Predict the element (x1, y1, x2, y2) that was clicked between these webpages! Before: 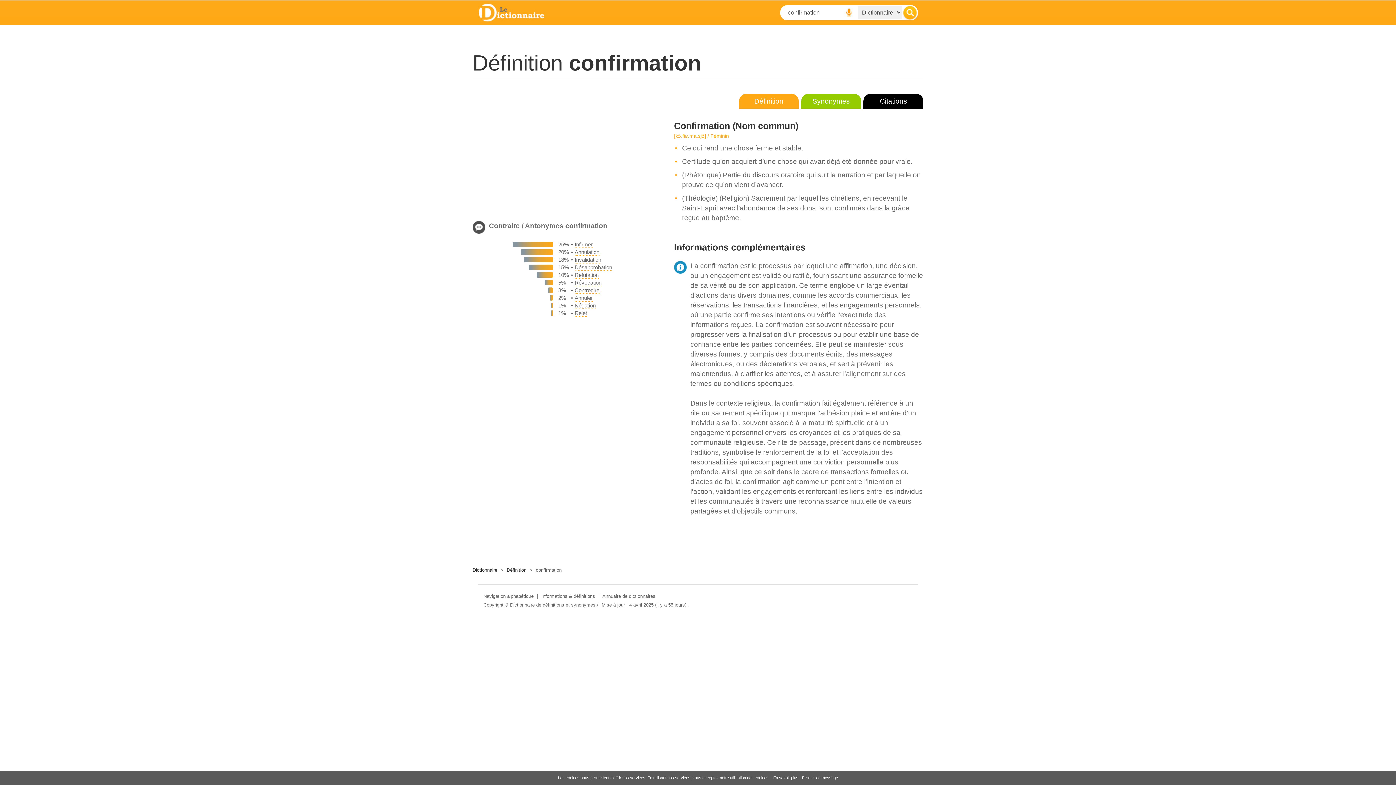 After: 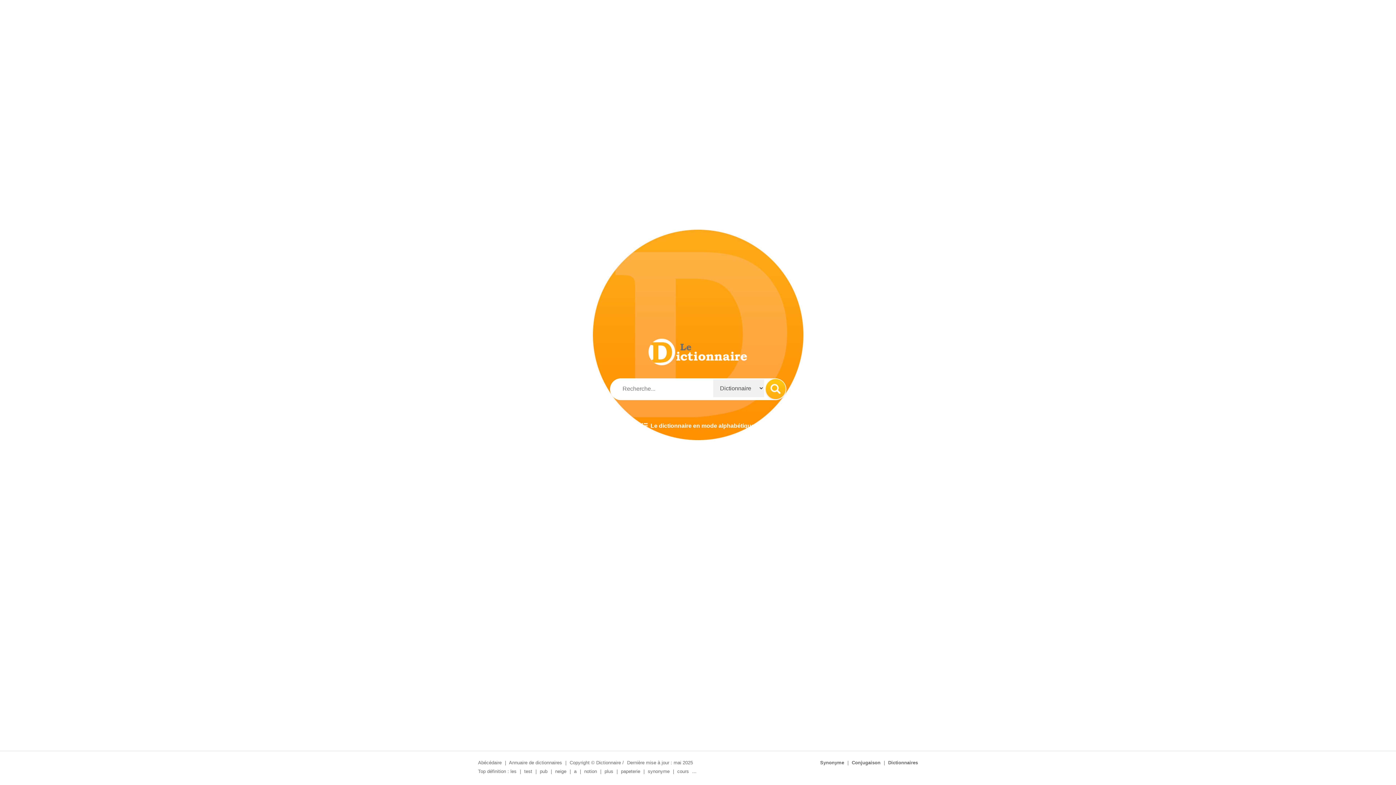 Action: bbox: (478, 9, 545, 14)